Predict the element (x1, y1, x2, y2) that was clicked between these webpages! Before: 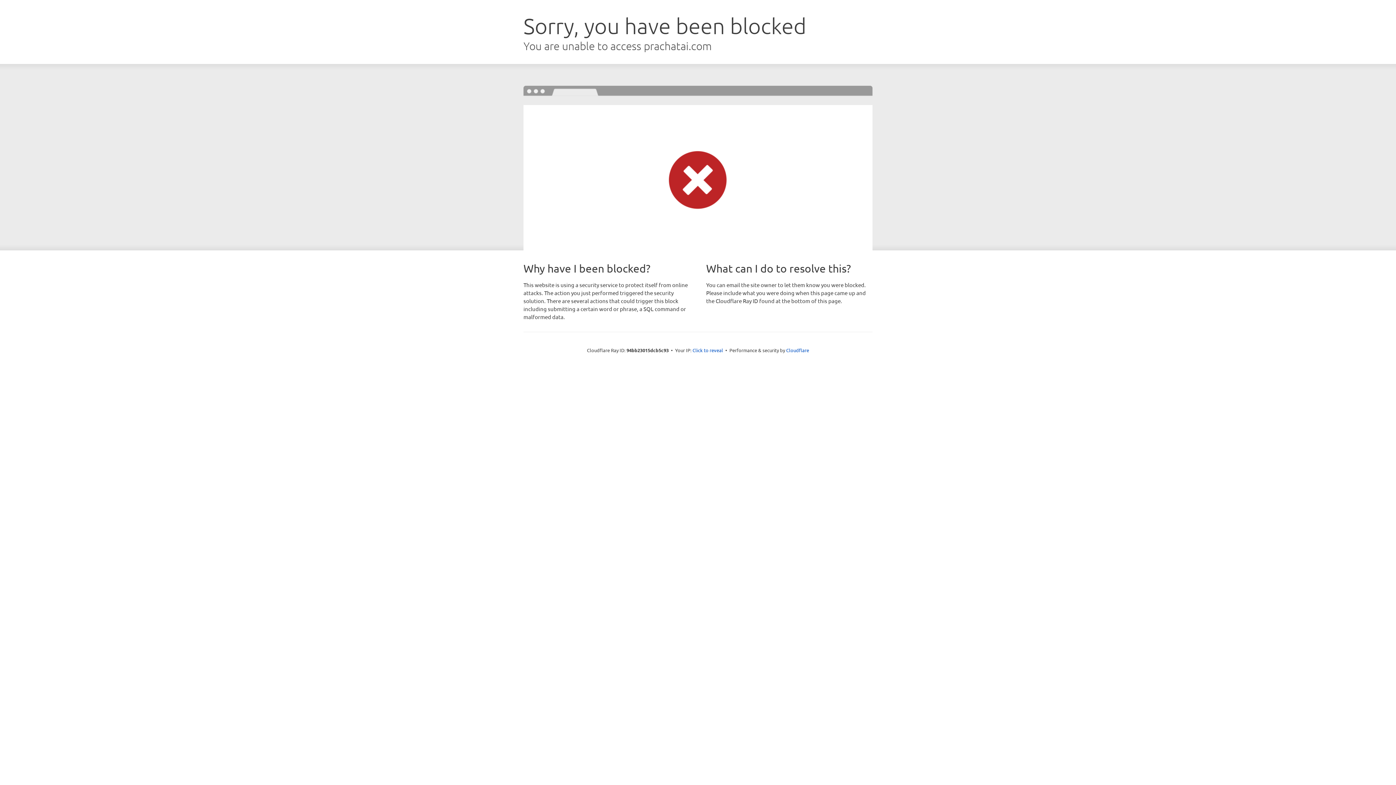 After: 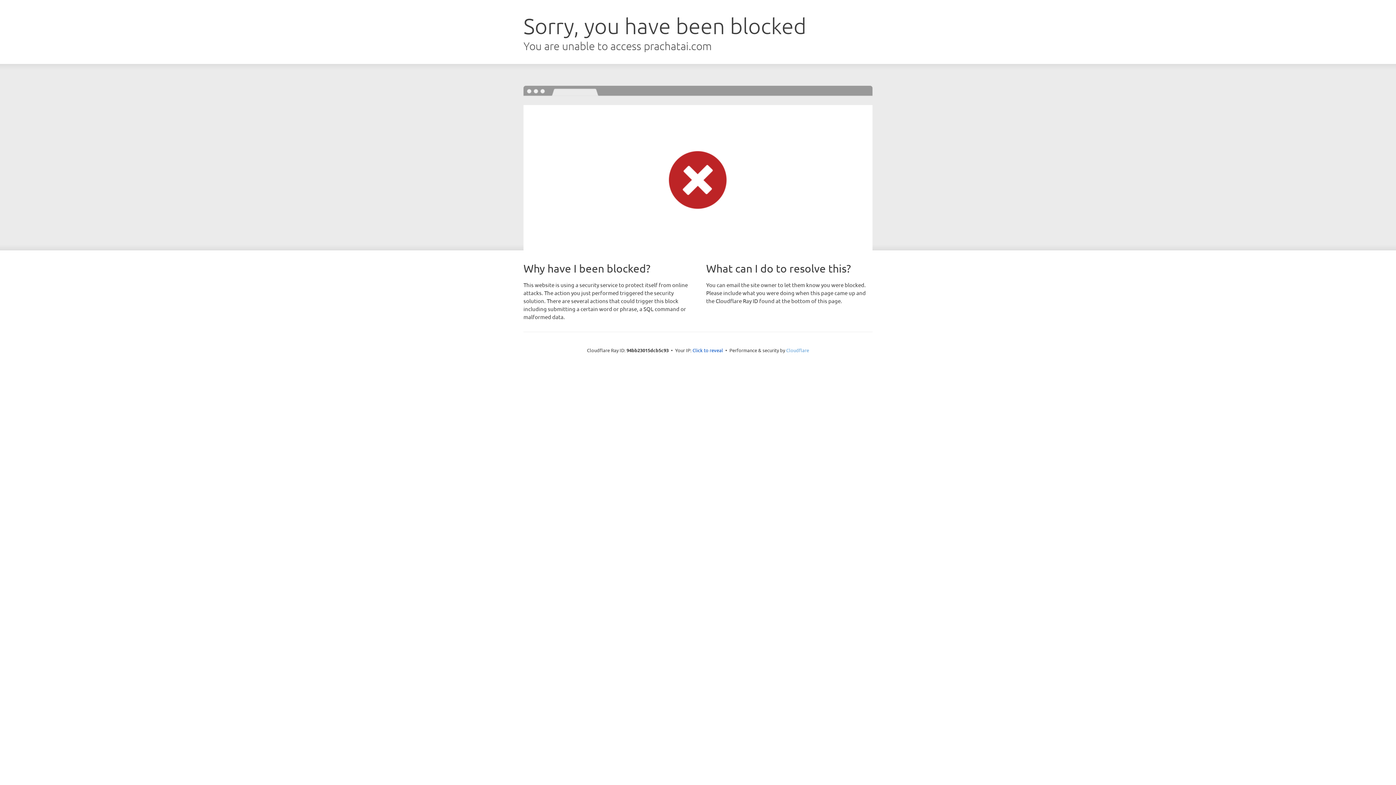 Action: label: Cloudflare bbox: (786, 347, 809, 353)